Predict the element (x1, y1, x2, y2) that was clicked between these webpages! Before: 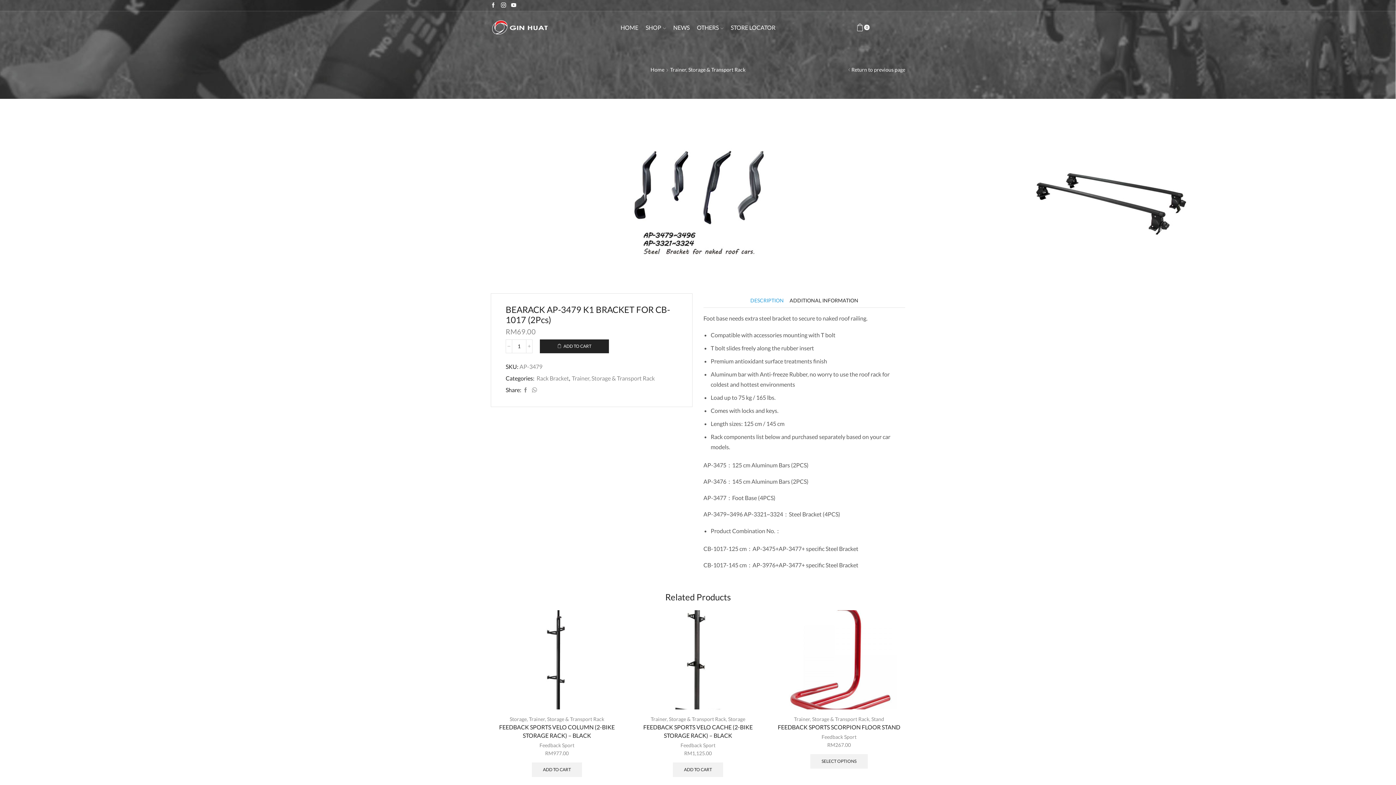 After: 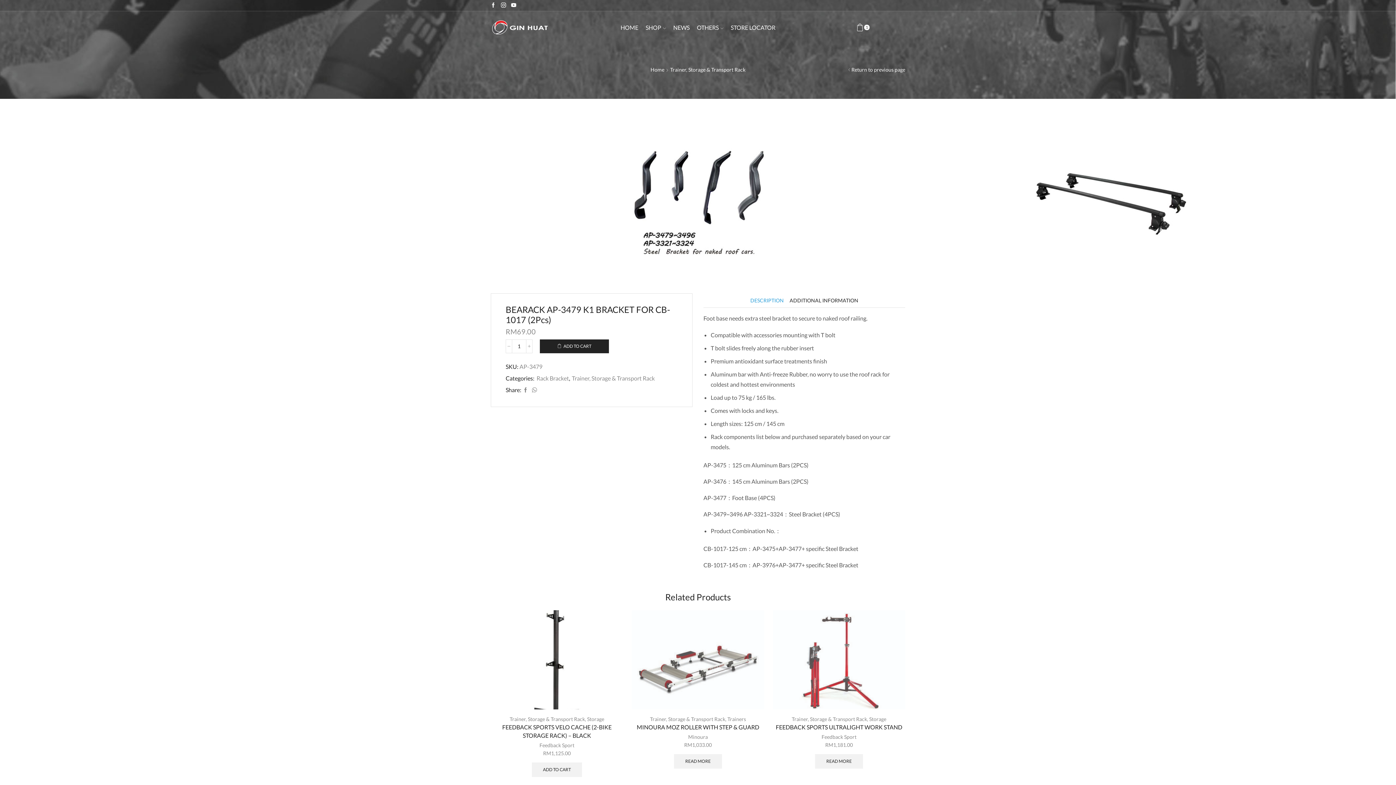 Action: label: Add to cart: “FEEDBACK SPORTS VELO COLUMN (2-BIKE STORAGE RACK) - BLACK” bbox: (601, 686, 617, 702)